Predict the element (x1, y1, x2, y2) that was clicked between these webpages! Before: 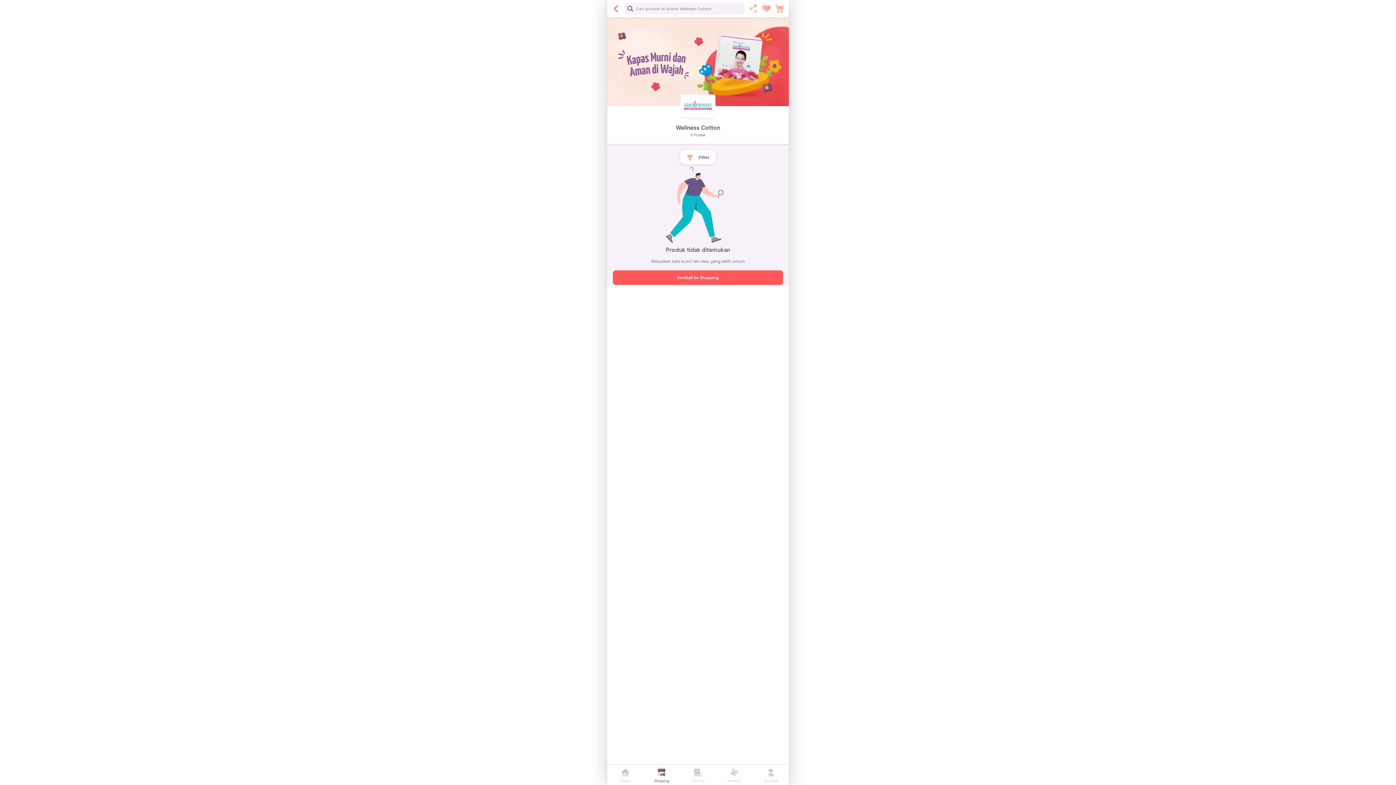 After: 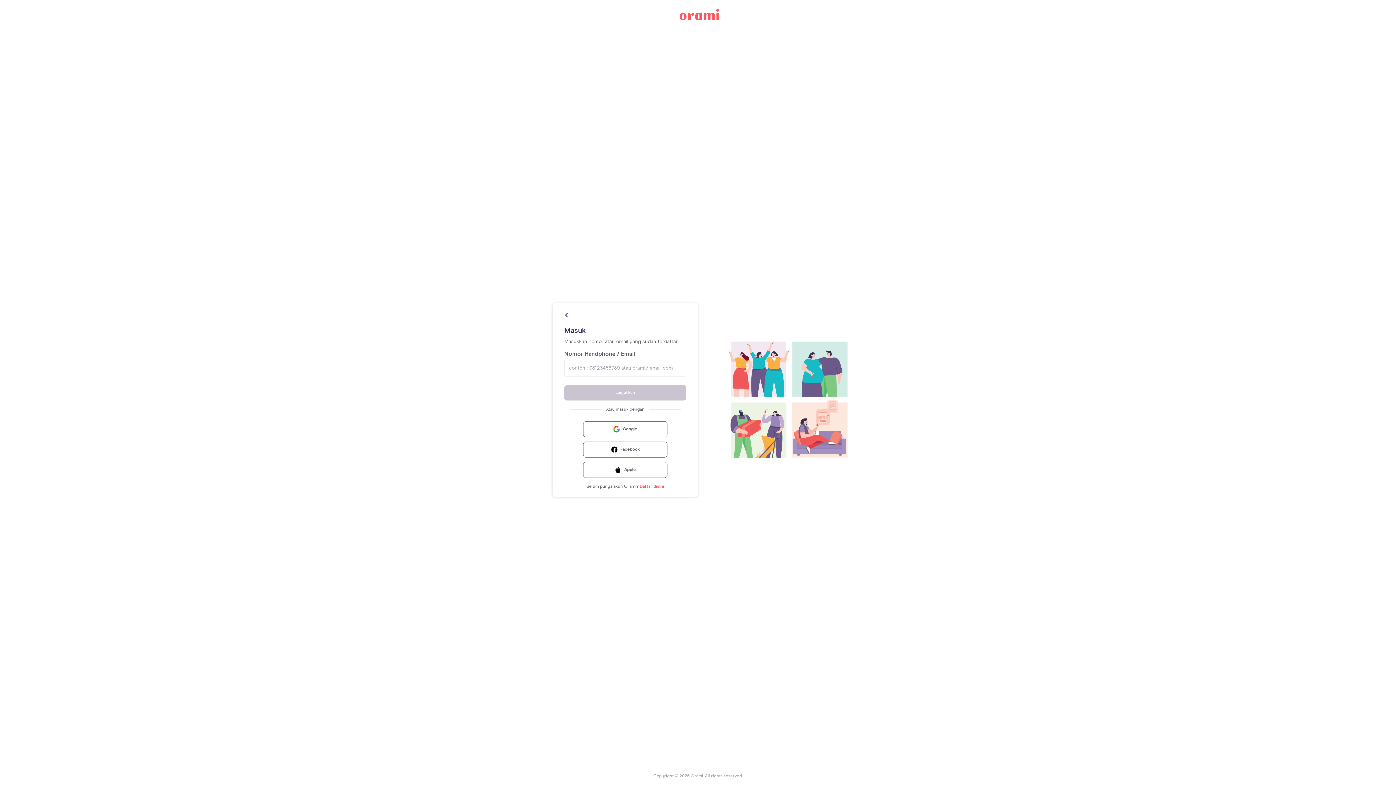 Action: label: Account bbox: (752, 765, 789, 783)